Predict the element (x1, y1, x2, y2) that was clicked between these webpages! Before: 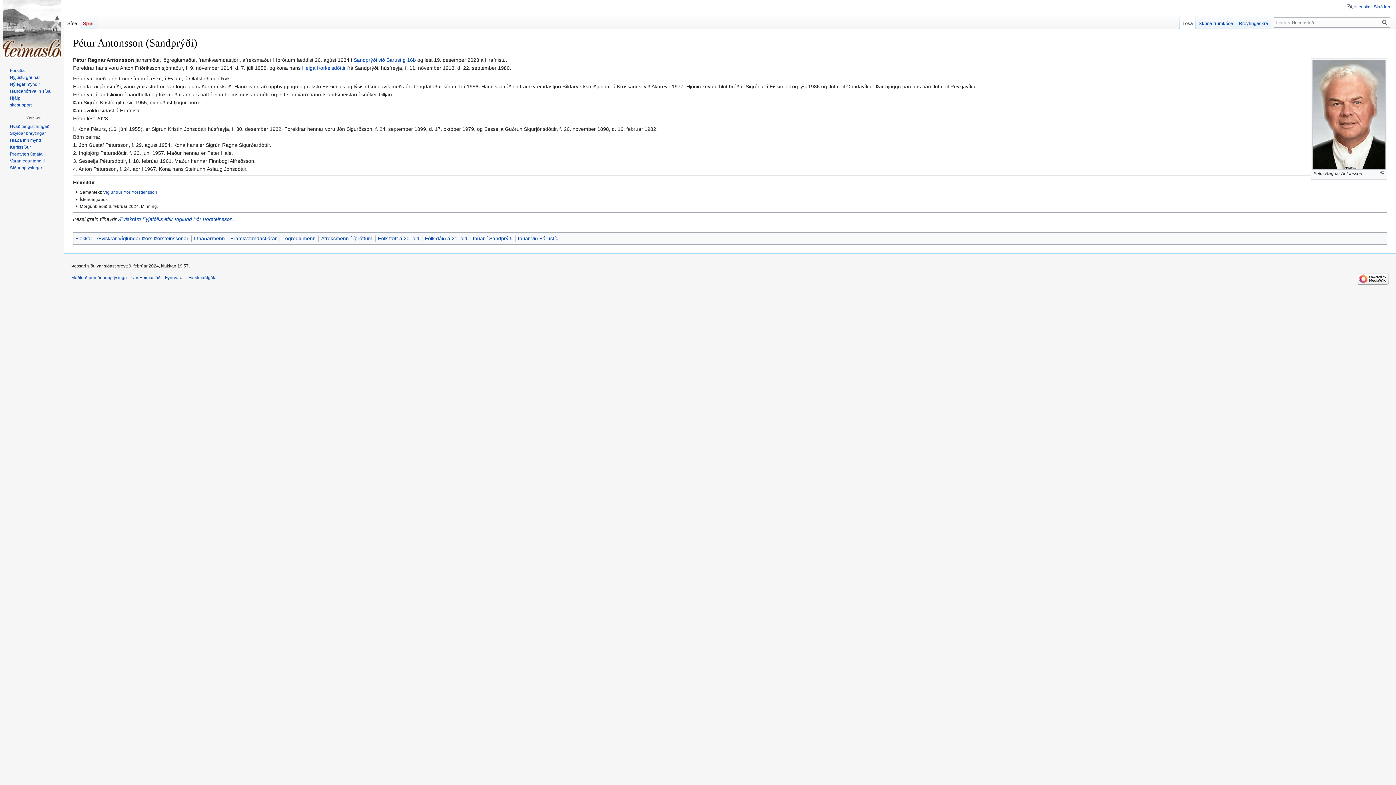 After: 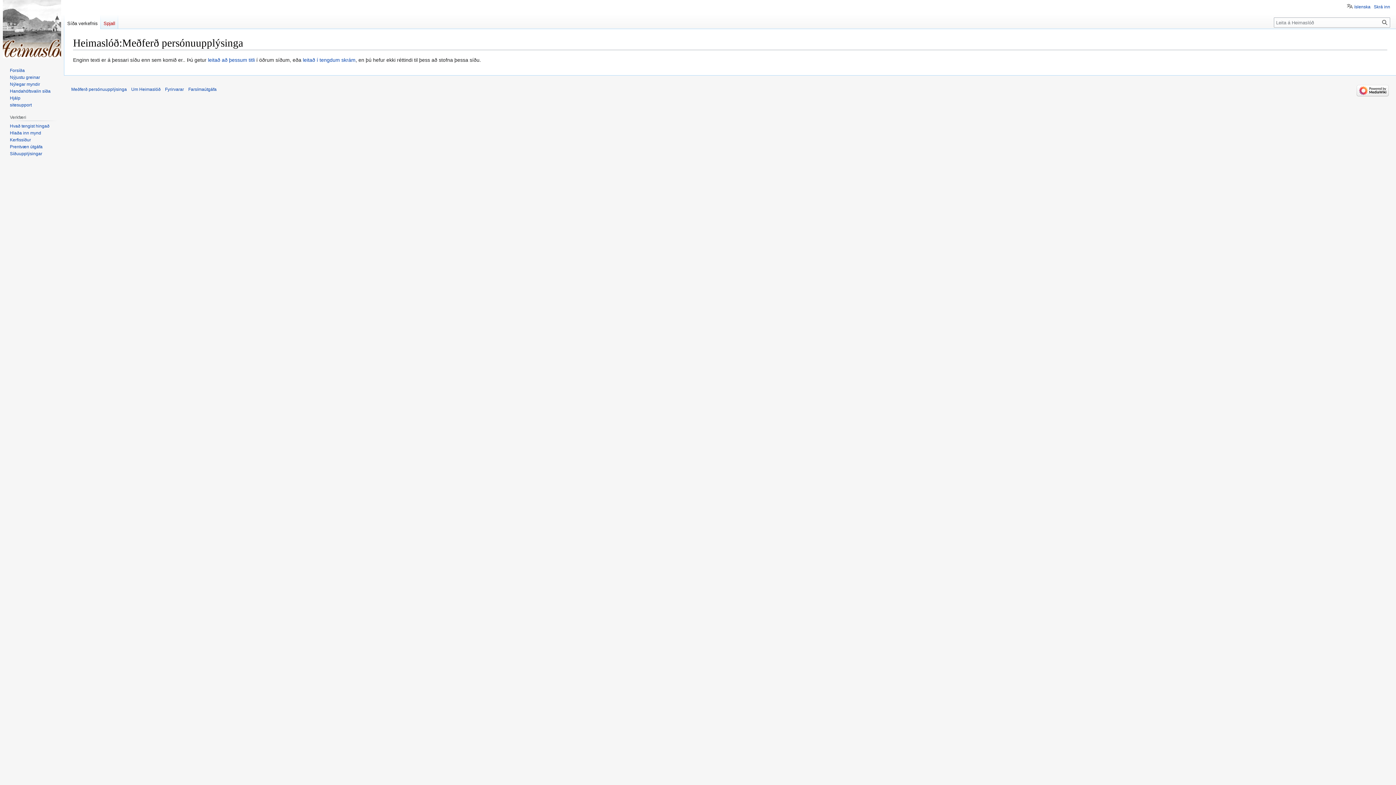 Action: bbox: (71, 275, 126, 280) label: Meðferð persónuupplýsinga